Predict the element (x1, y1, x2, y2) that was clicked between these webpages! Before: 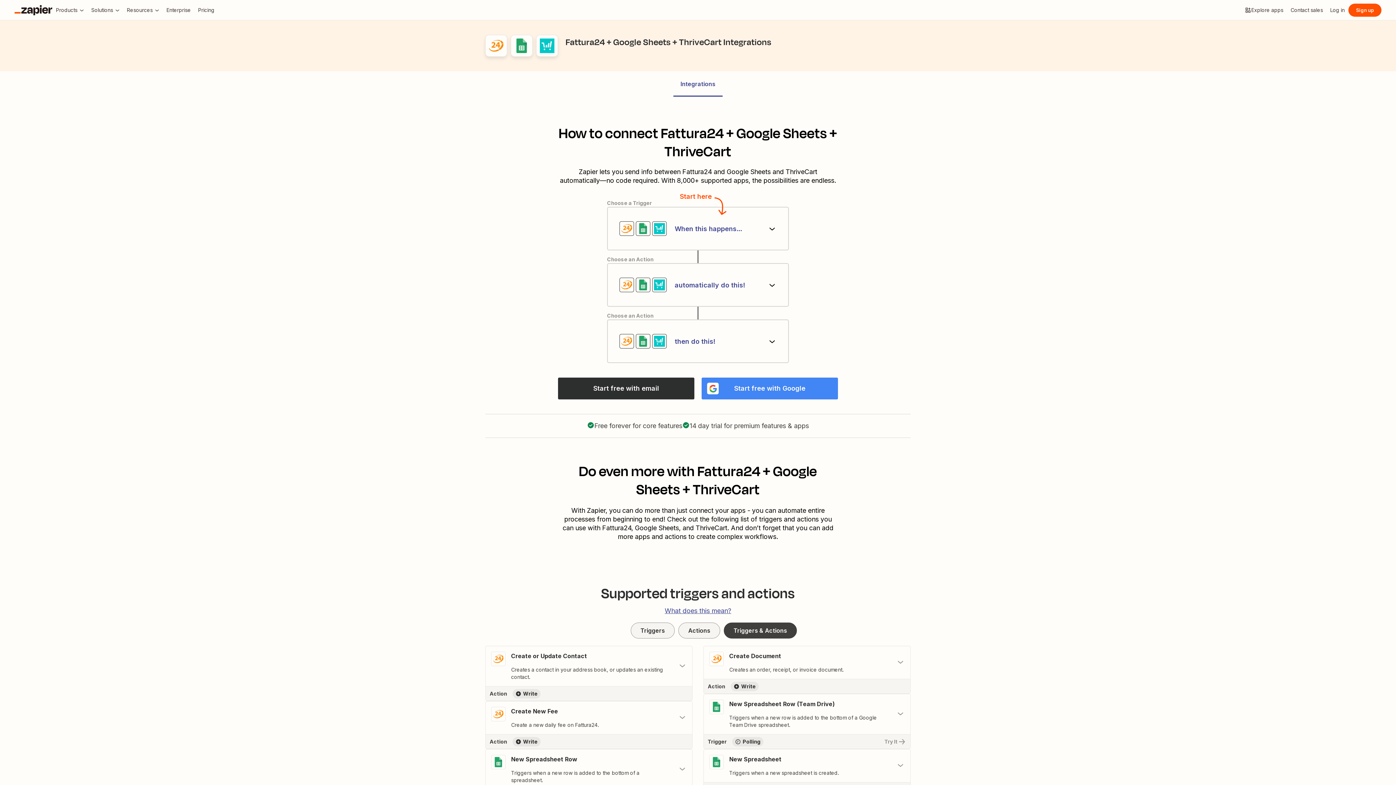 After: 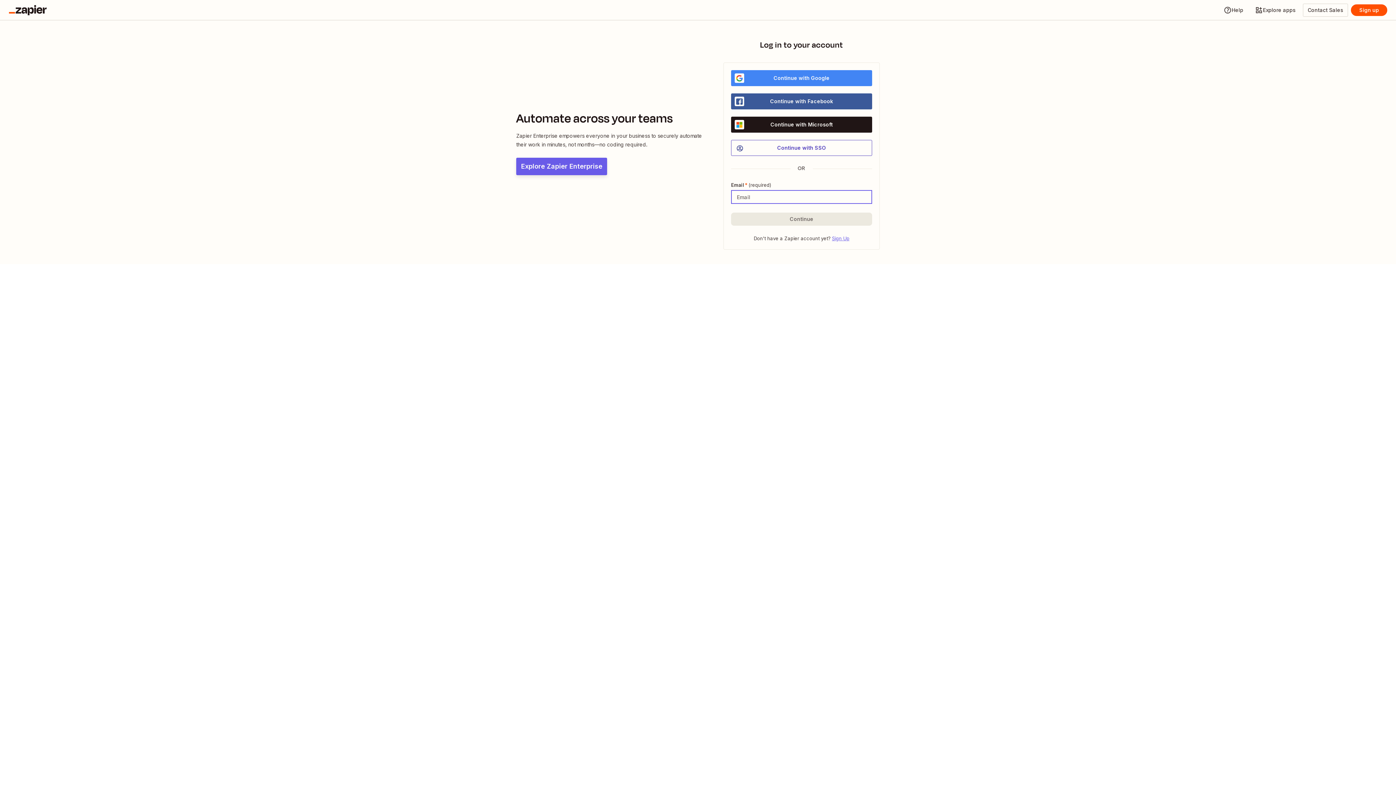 Action: bbox: (1326, 3, 1348, 16) label: Log in